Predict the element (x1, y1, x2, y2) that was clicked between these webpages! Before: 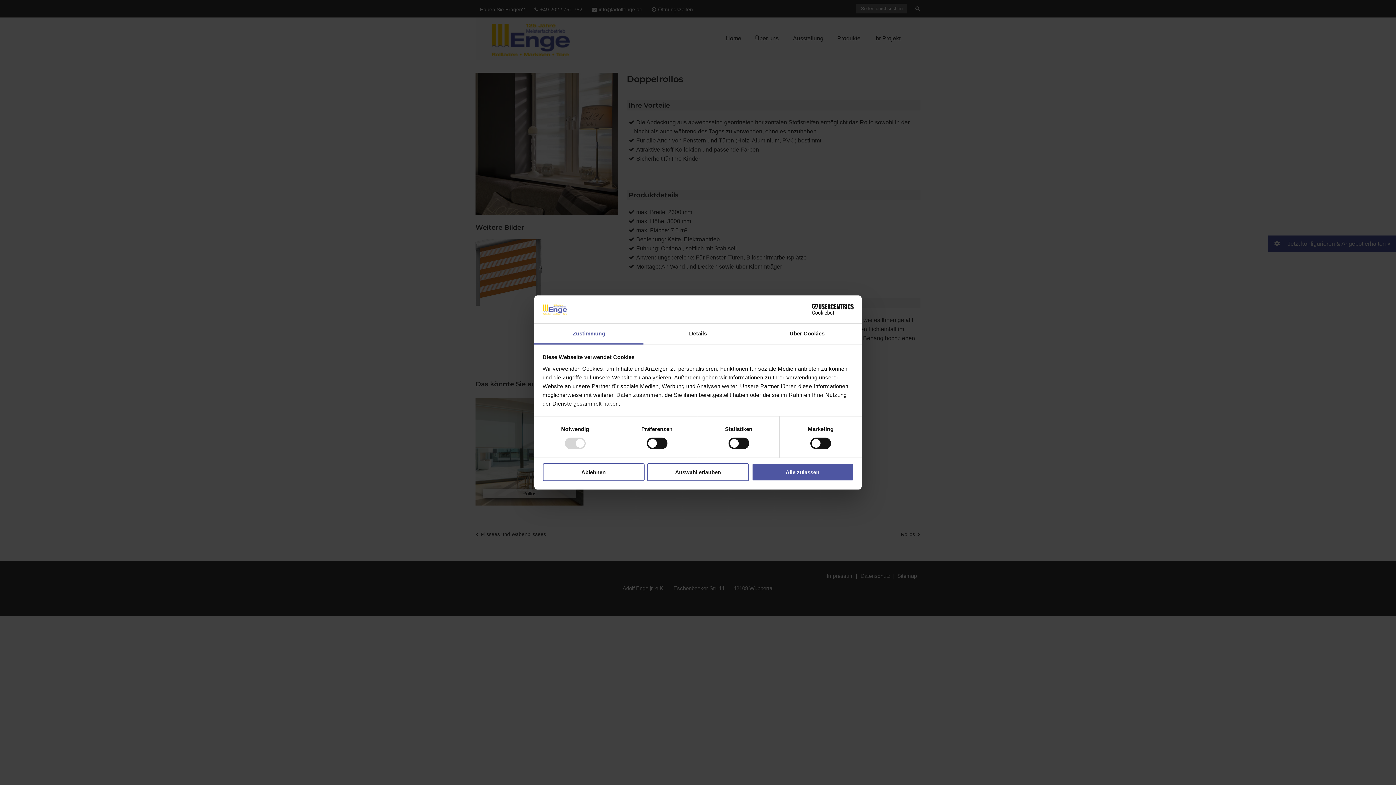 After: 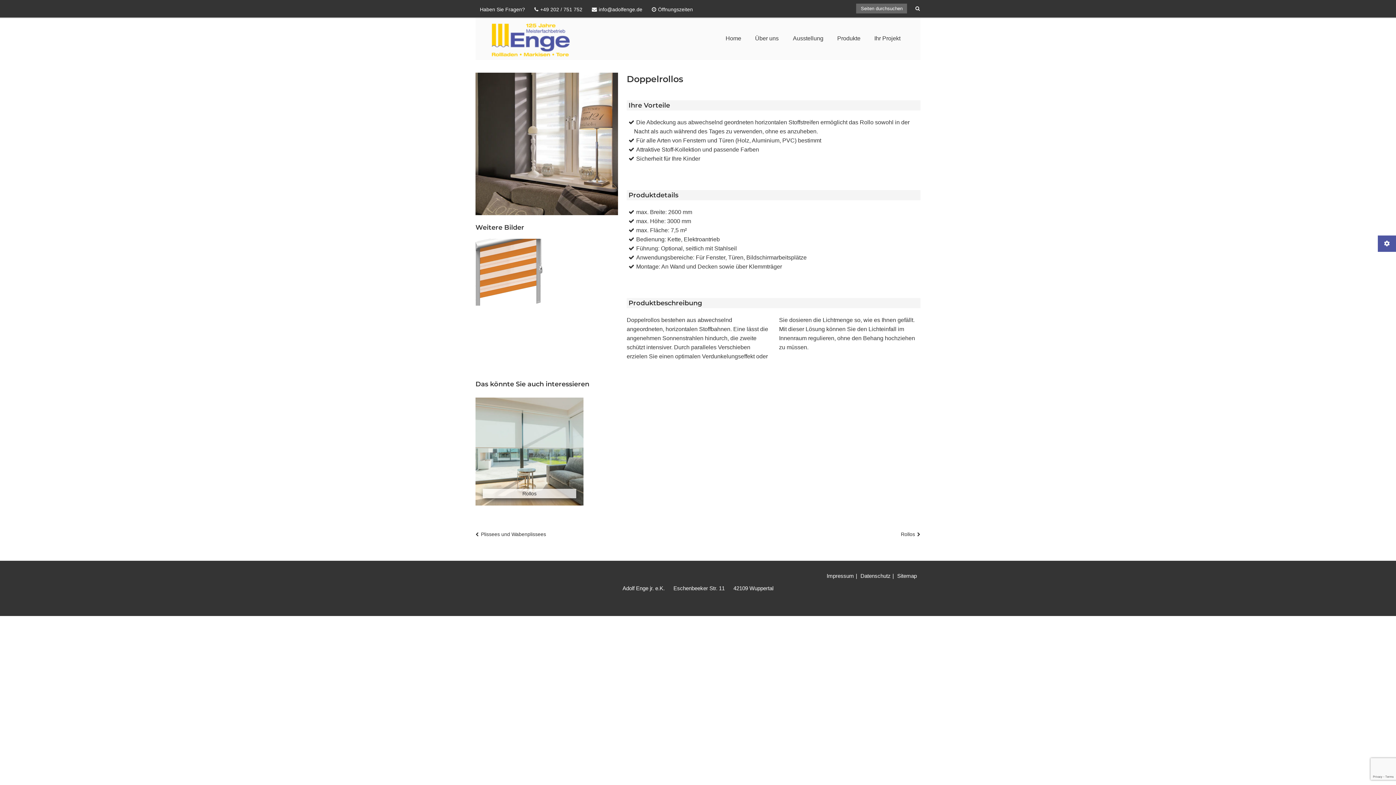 Action: bbox: (647, 463, 749, 481) label: Auswahl erlauben